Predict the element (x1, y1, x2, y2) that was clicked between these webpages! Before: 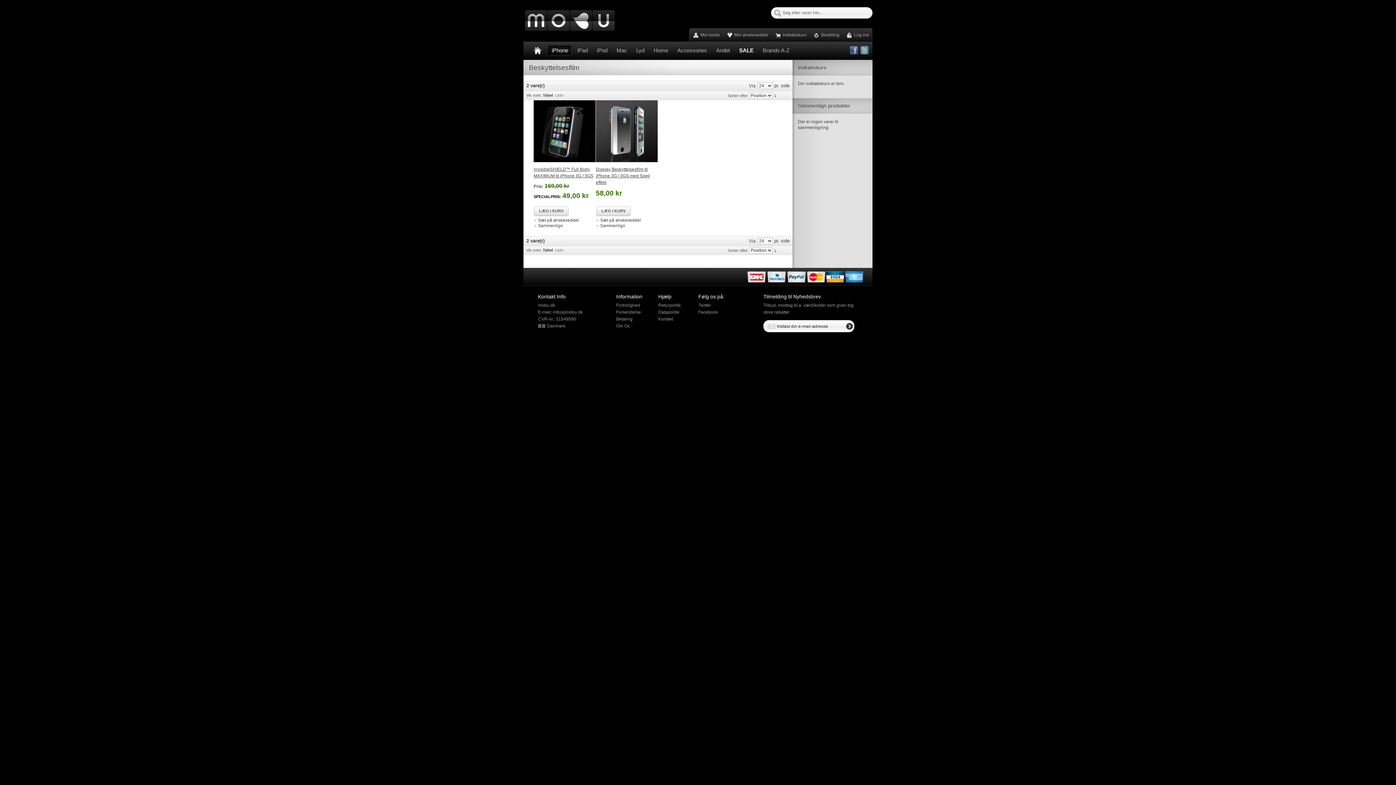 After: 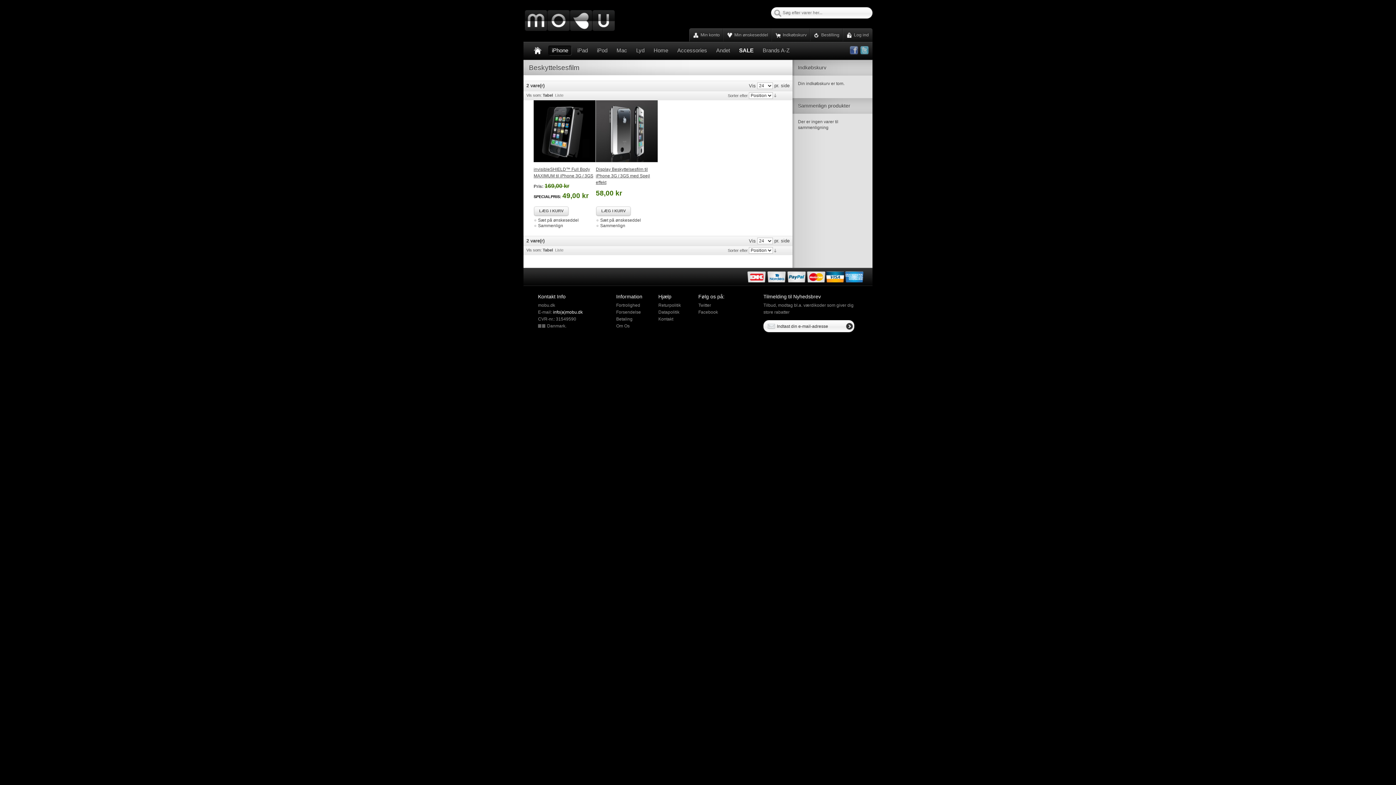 Action: label: info(a)mobu.dk bbox: (553, 309, 582, 315)